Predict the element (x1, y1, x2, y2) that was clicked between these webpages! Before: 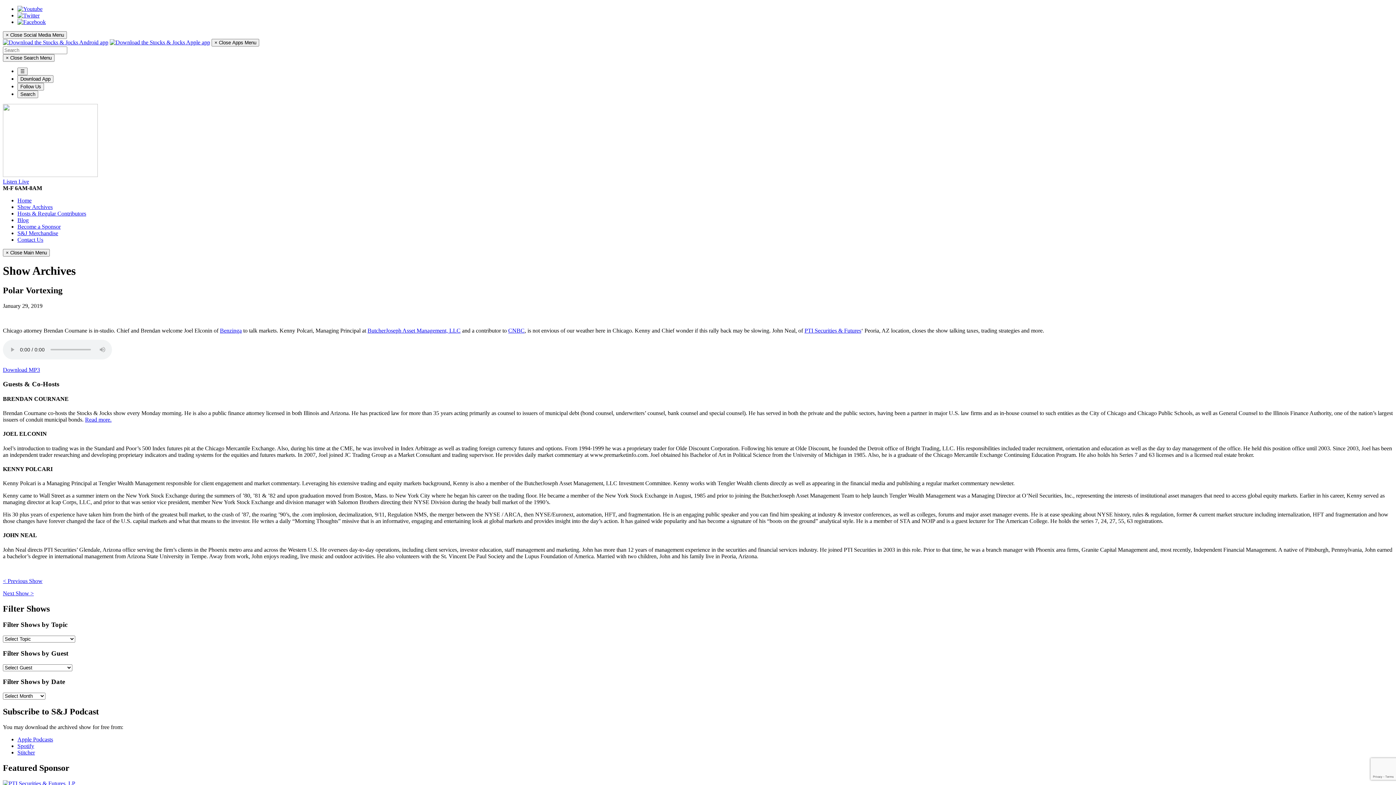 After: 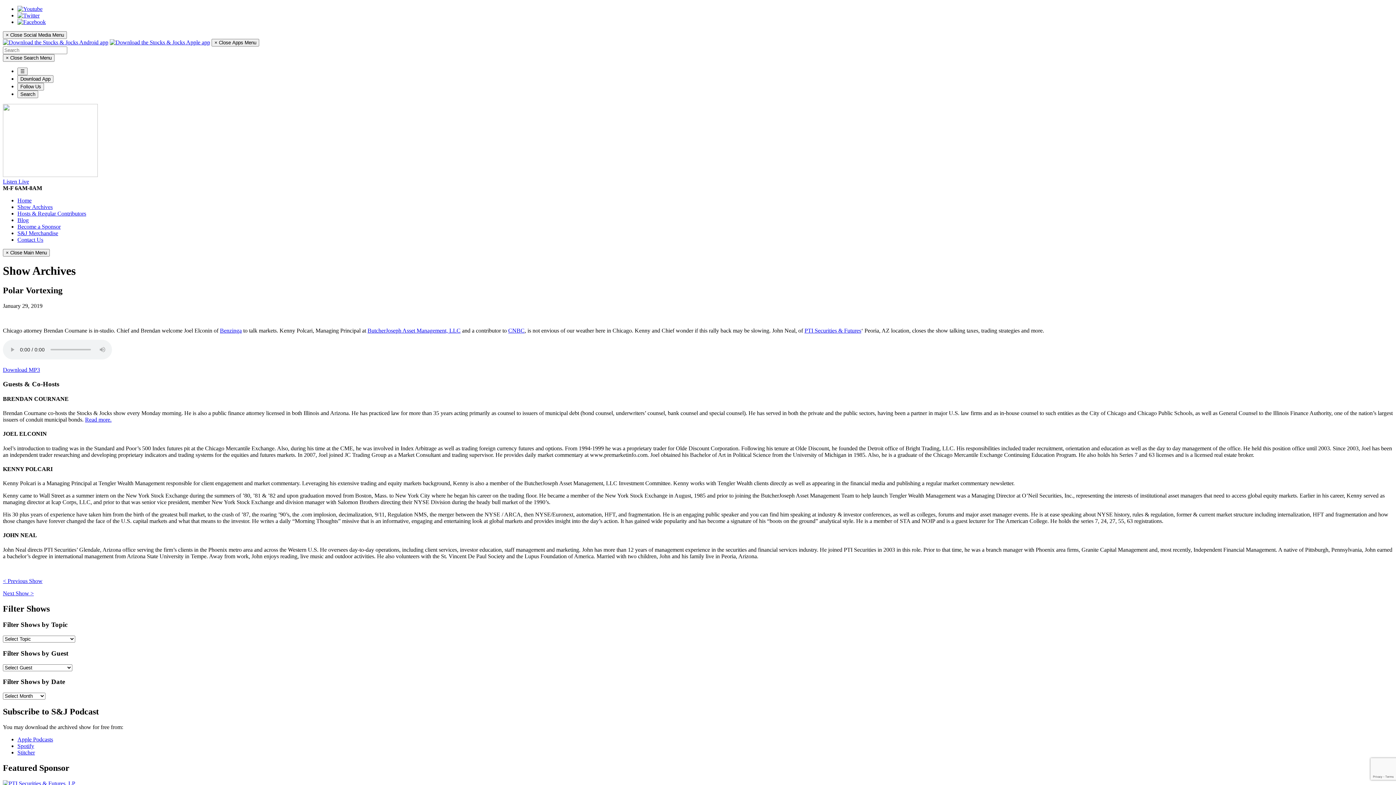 Action: bbox: (17, 5, 42, 12)